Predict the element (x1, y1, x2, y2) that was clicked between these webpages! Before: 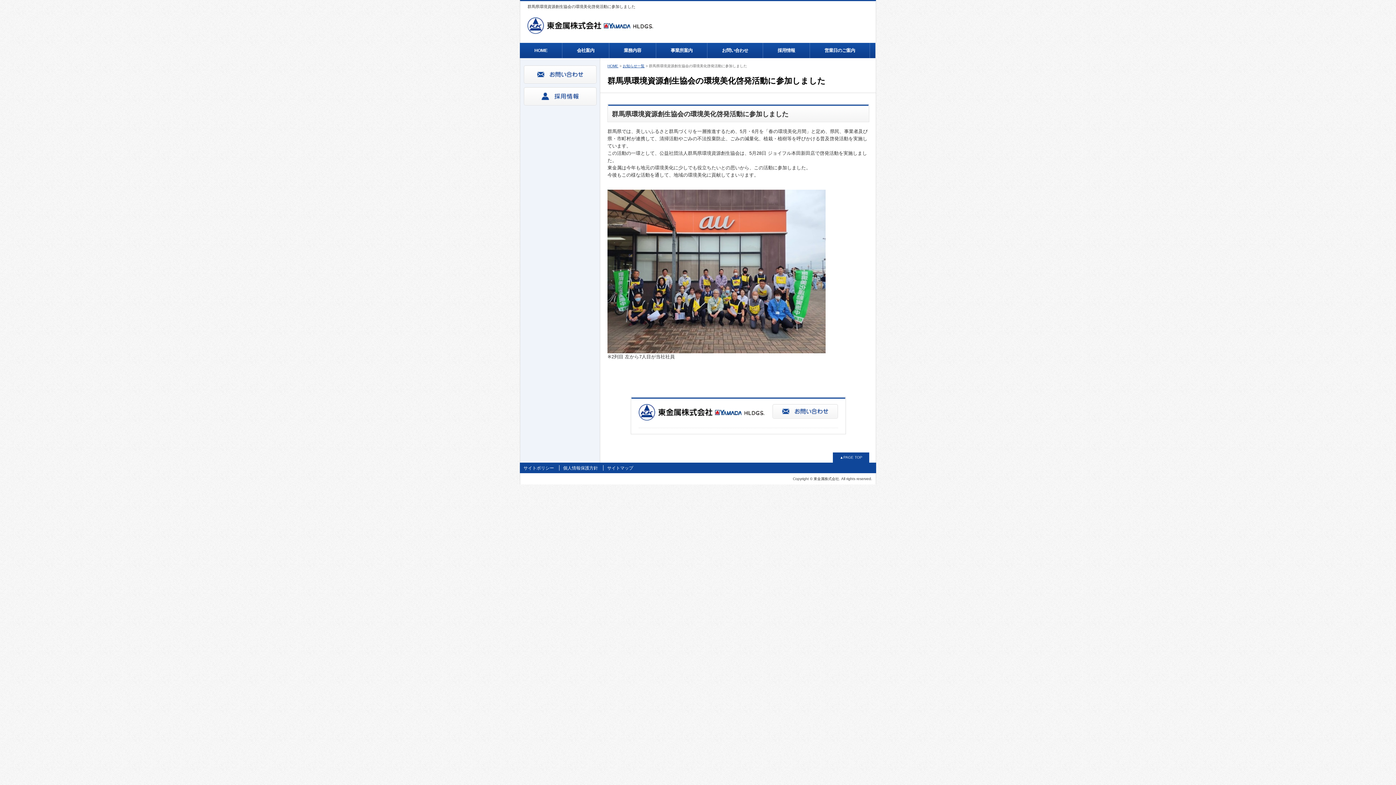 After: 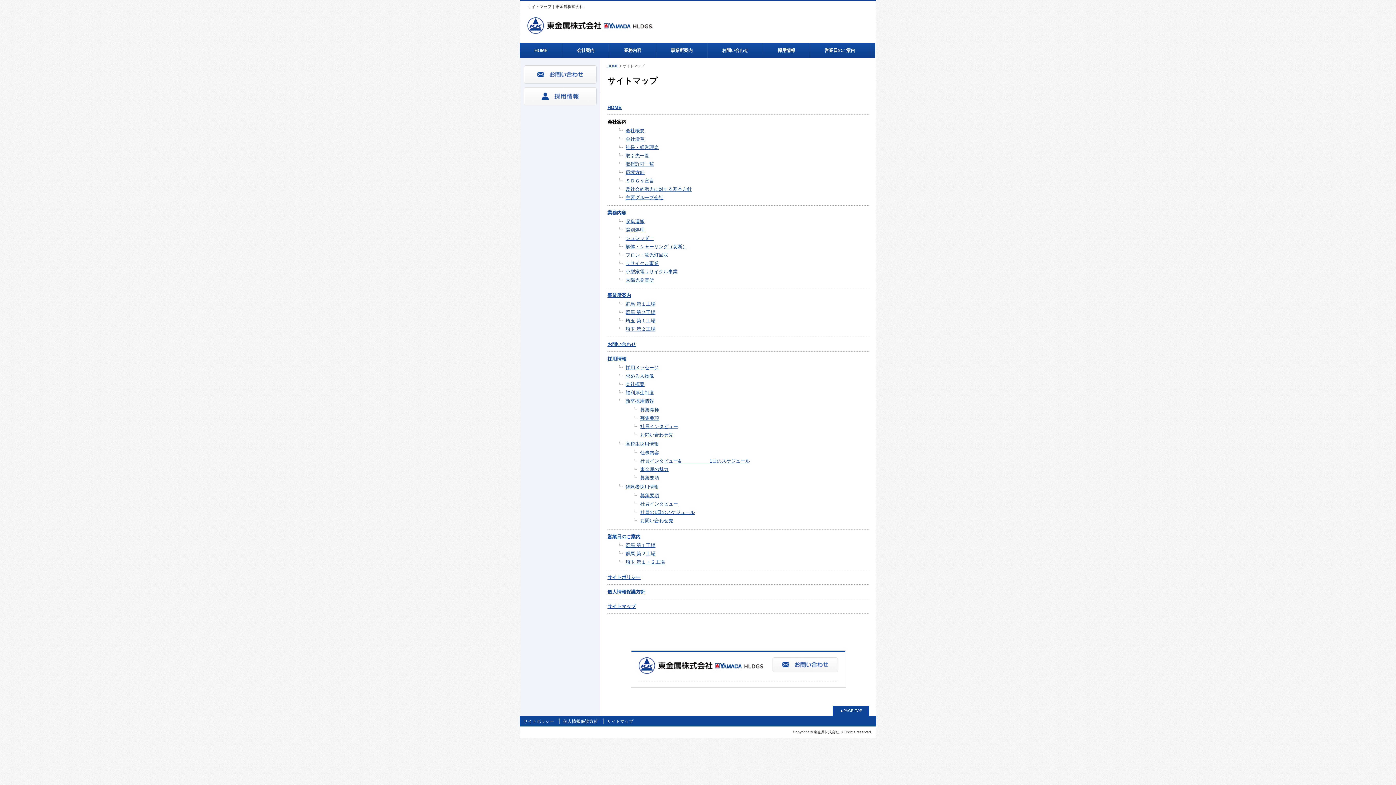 Action: label: サイトマップ bbox: (607, 465, 633, 470)